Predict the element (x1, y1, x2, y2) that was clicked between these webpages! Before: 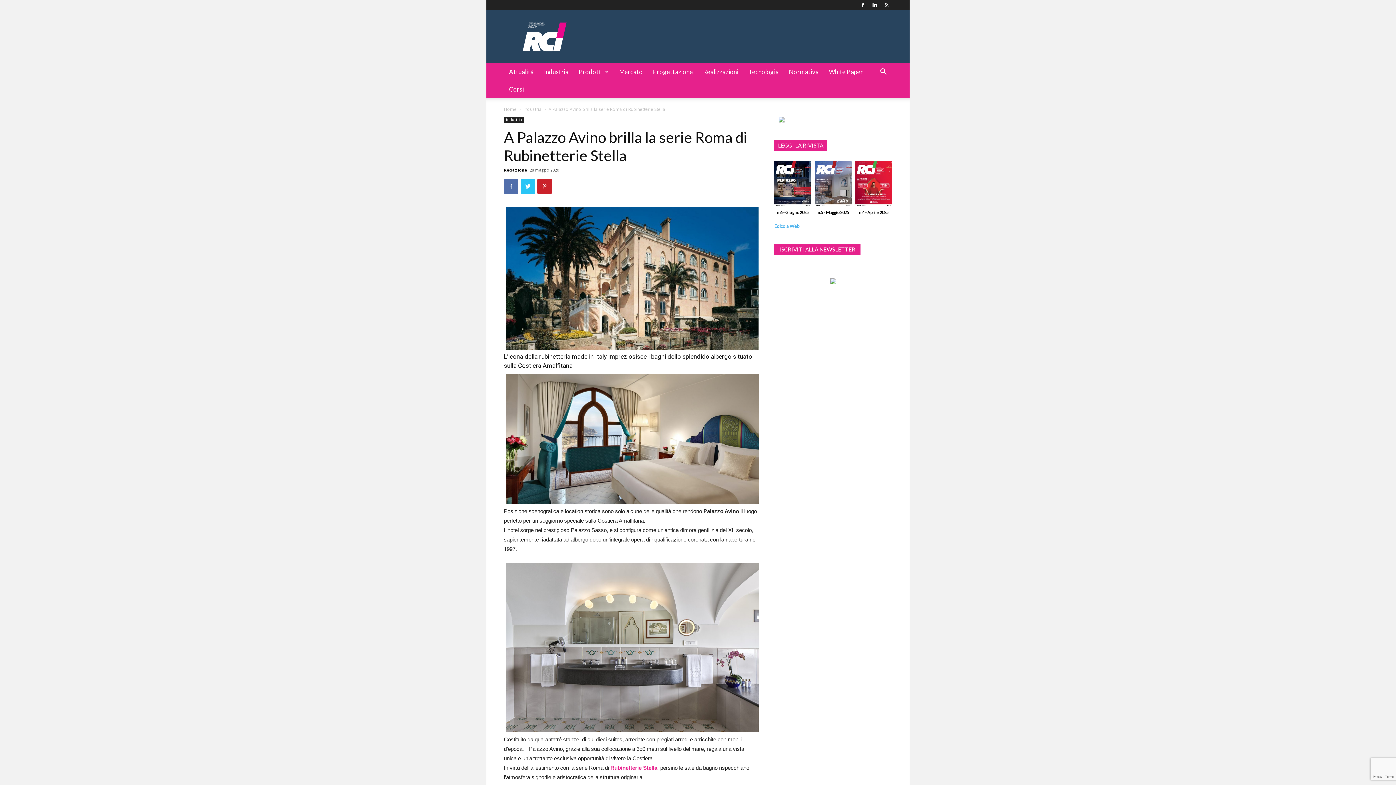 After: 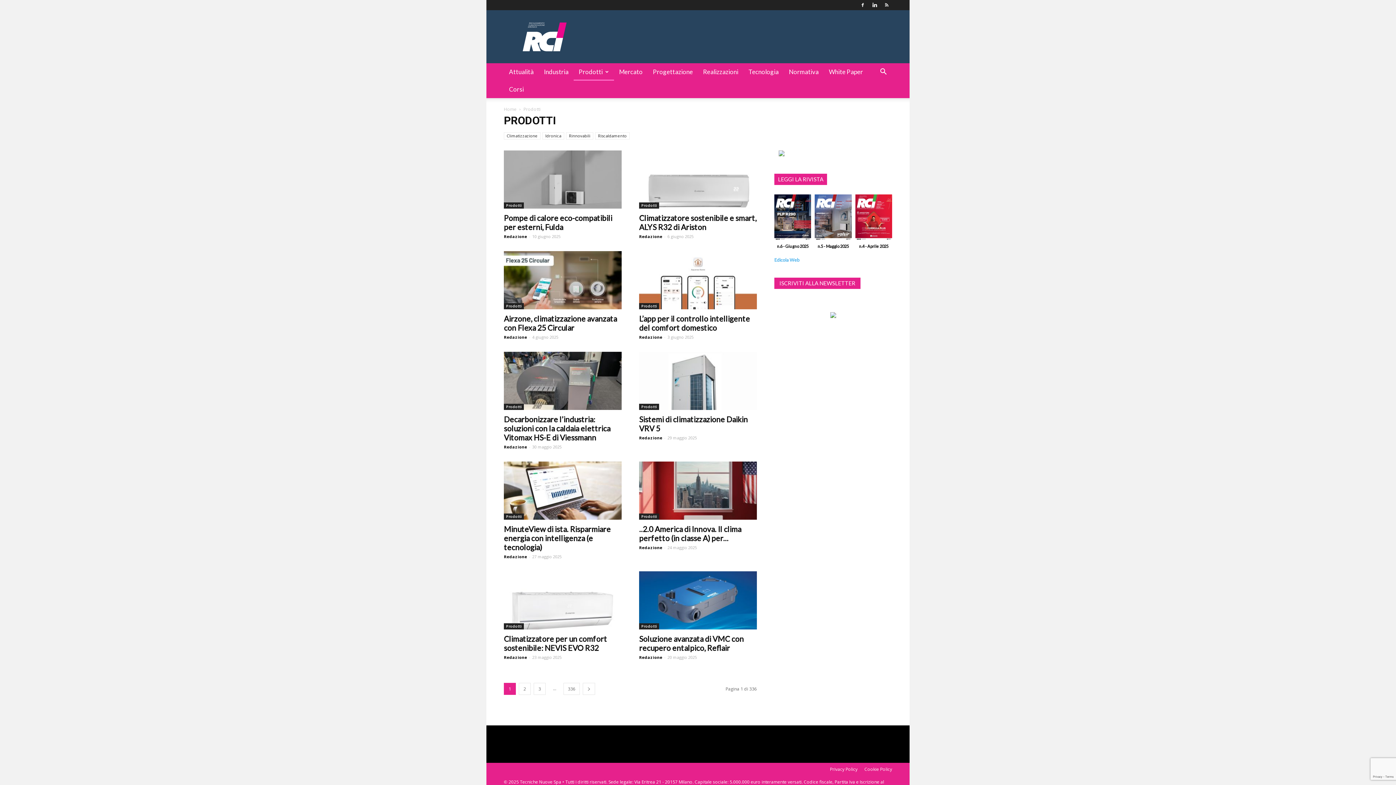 Action: bbox: (573, 63, 614, 80) label: Prodotti